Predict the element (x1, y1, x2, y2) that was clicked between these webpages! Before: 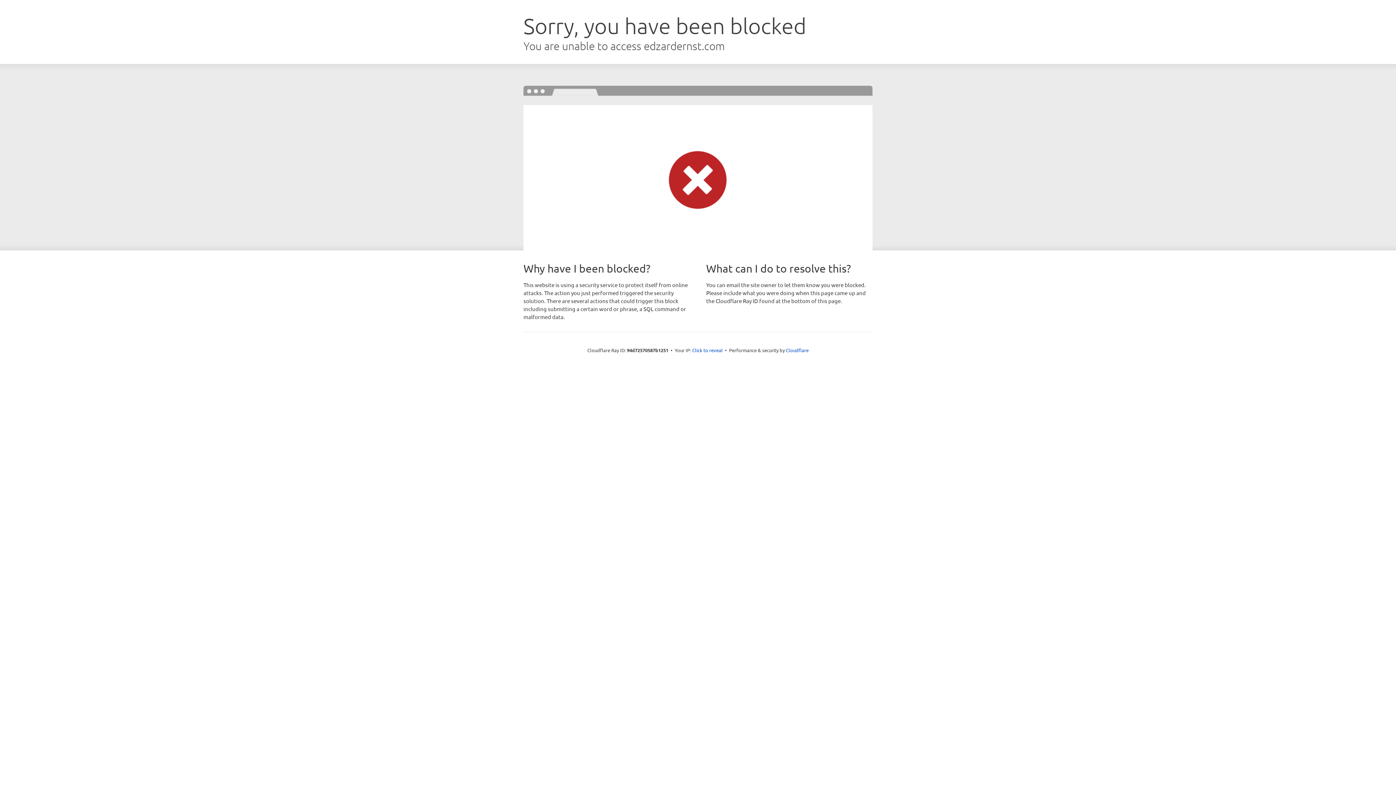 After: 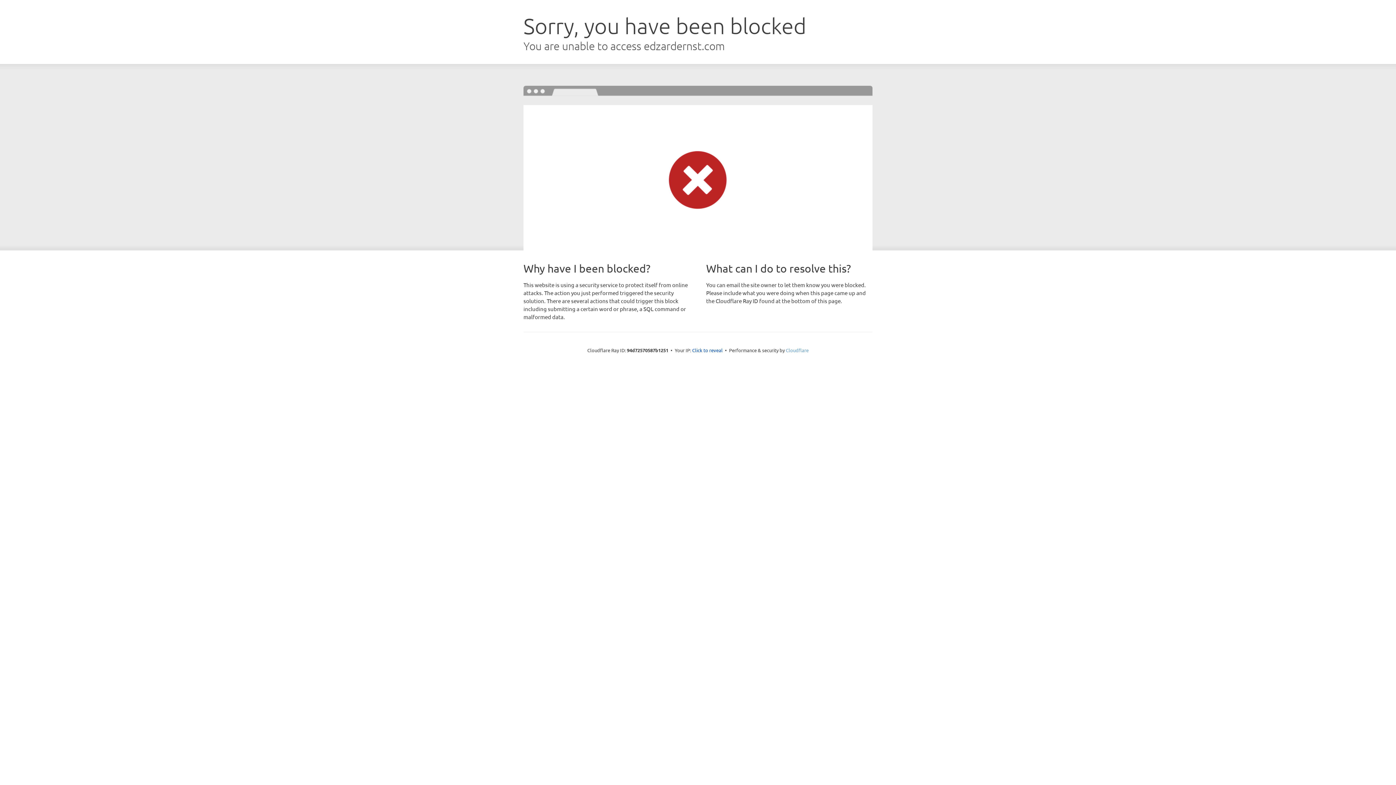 Action: bbox: (786, 347, 808, 353) label: Cloudflare